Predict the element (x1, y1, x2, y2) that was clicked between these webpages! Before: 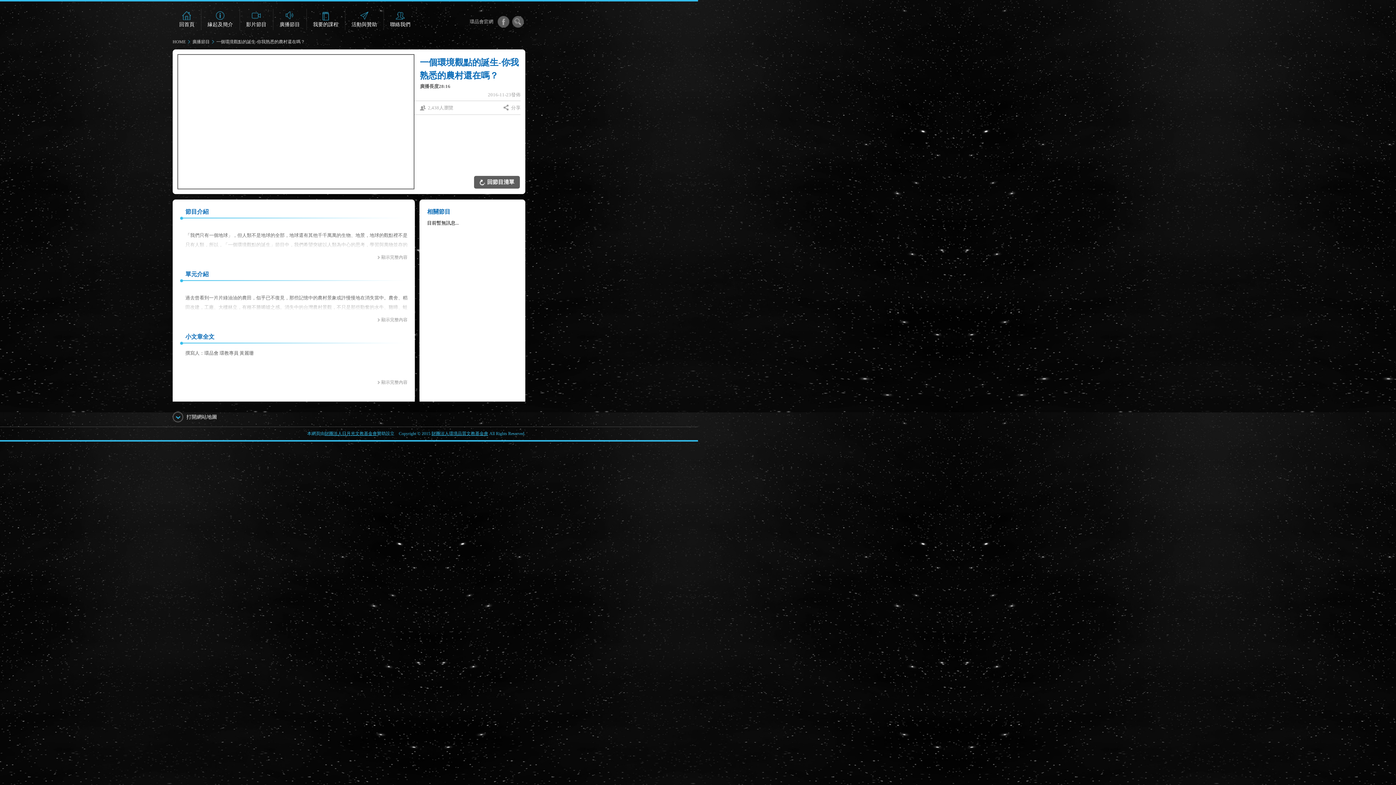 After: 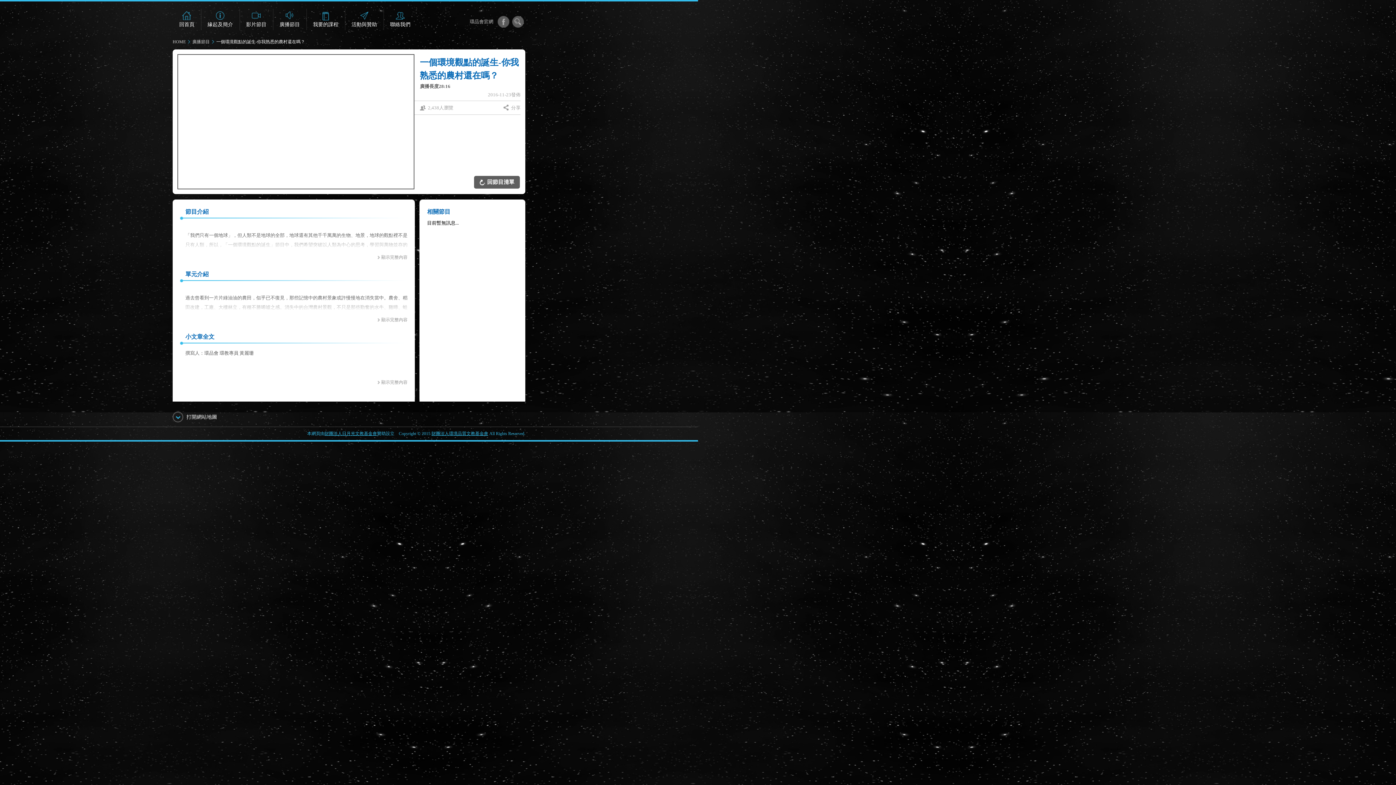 Action: label: 一個環境觀點的誕生-你我熟悉的農村還在嗎？ bbox: (216, 39, 305, 44)